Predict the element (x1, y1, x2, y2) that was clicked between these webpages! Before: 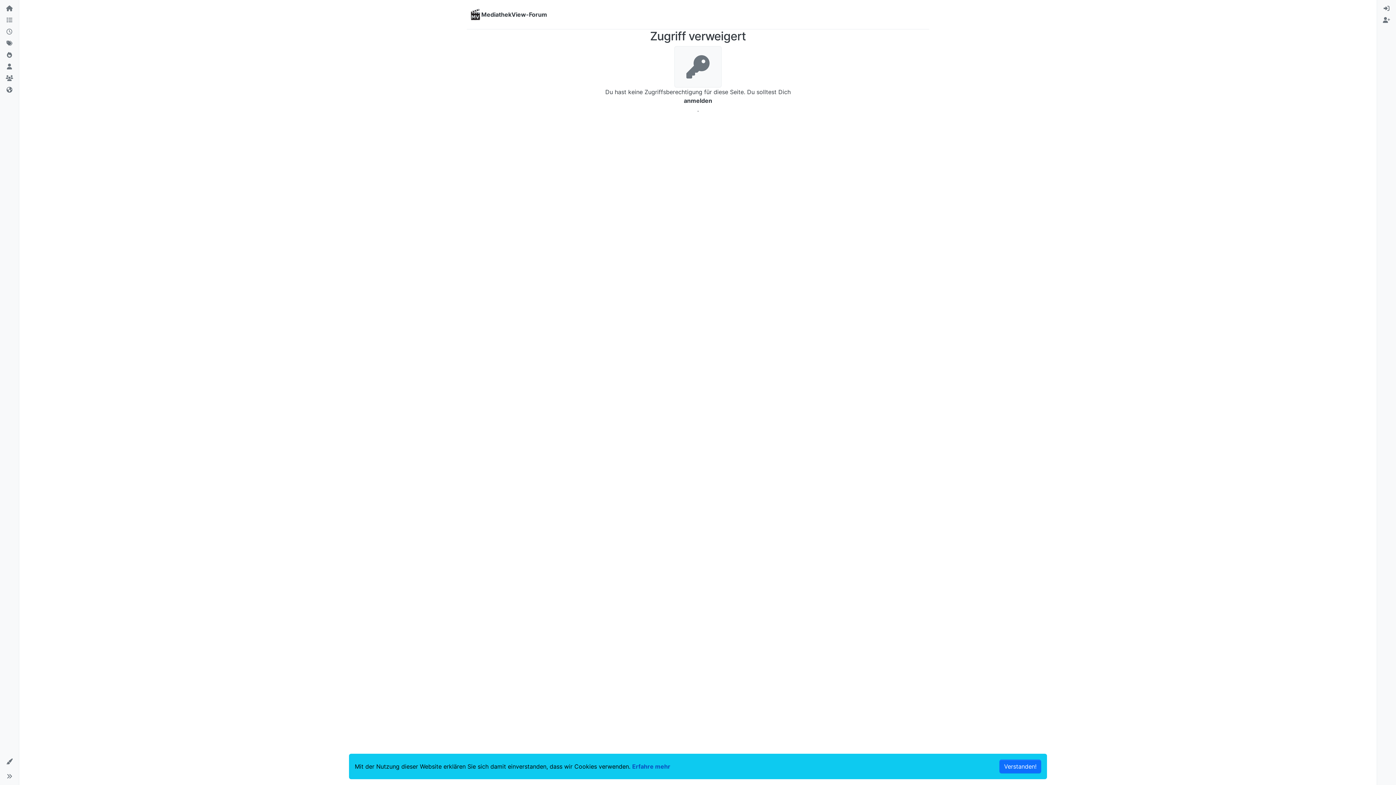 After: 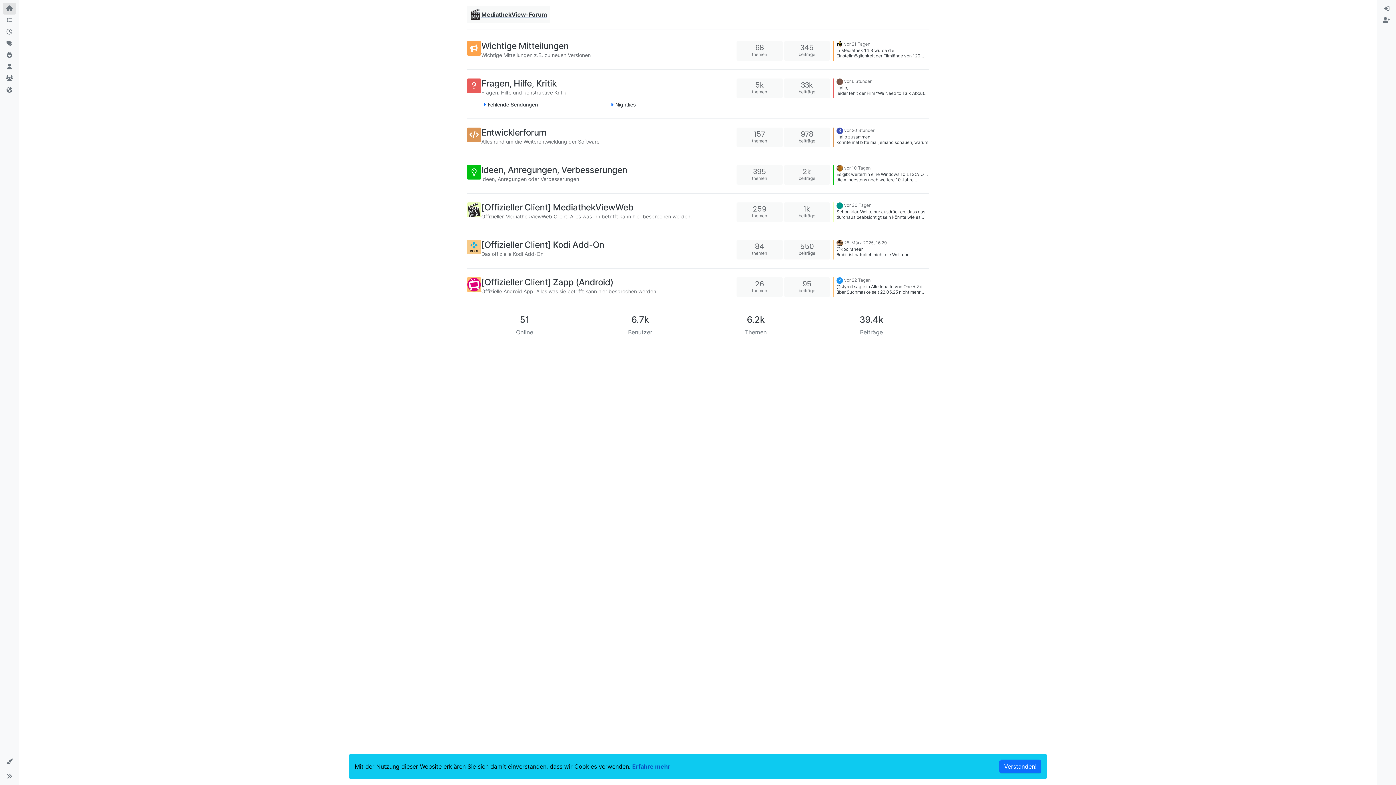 Action: label: MediathekView-Forum bbox: (481, 8, 547, 20)